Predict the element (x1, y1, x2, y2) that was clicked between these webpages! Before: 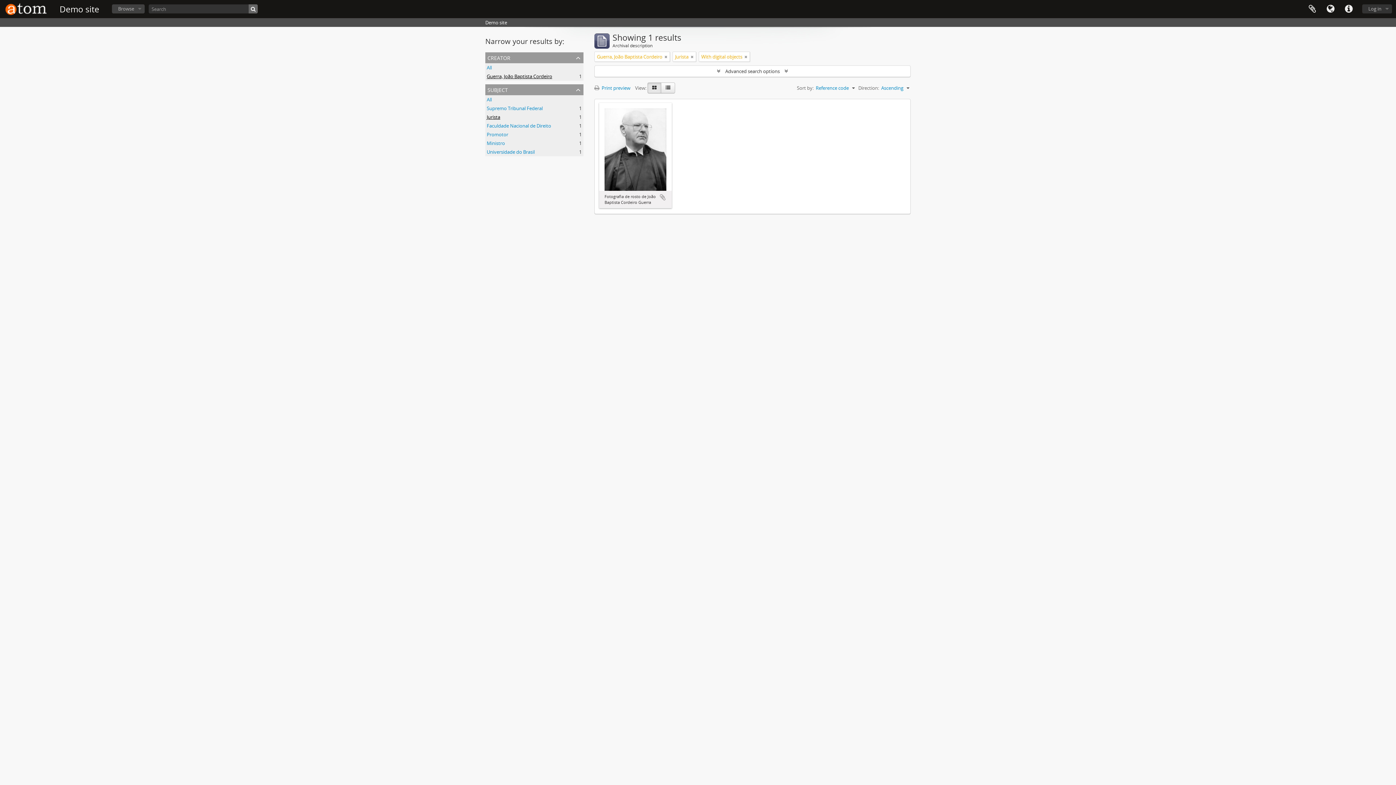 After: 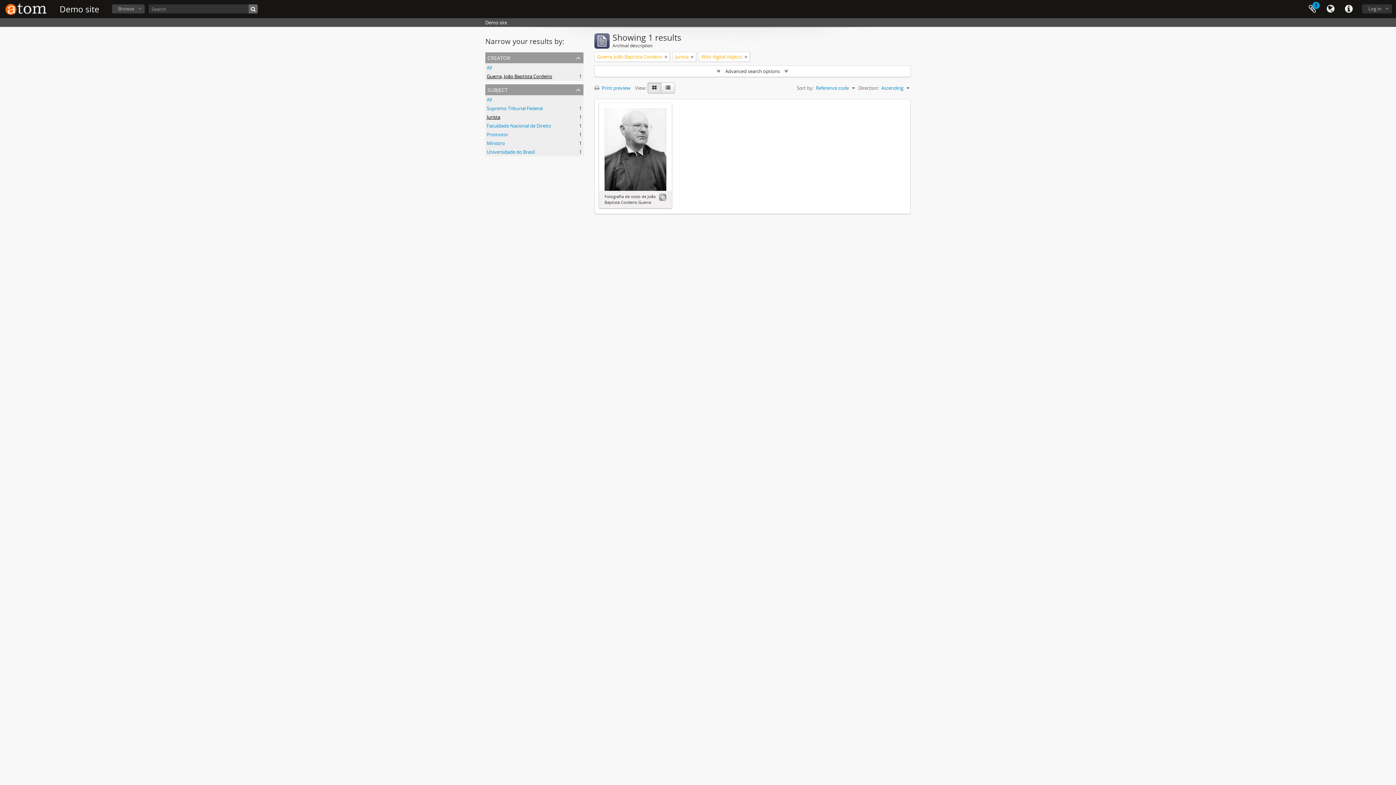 Action: label: Add to clipboard bbox: (659, 193, 666, 200)